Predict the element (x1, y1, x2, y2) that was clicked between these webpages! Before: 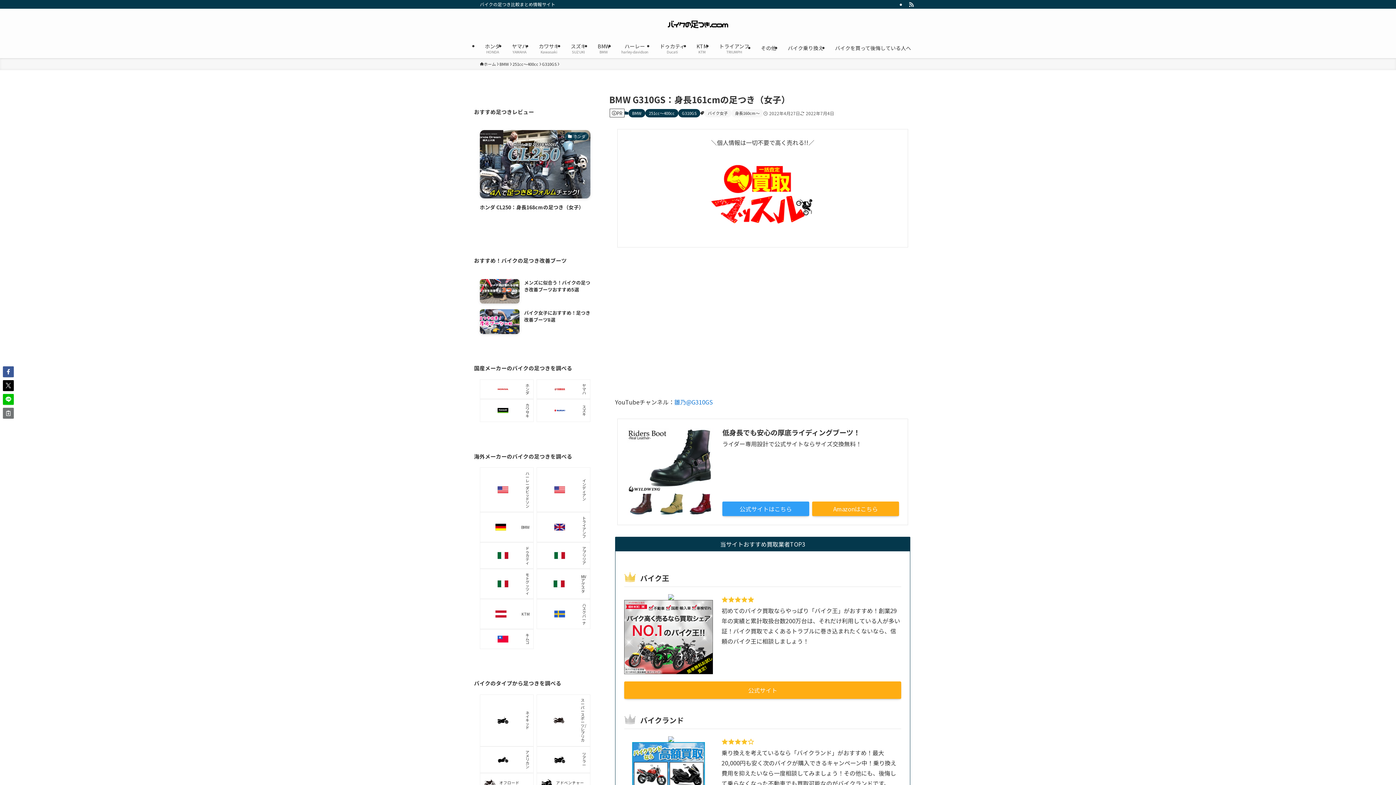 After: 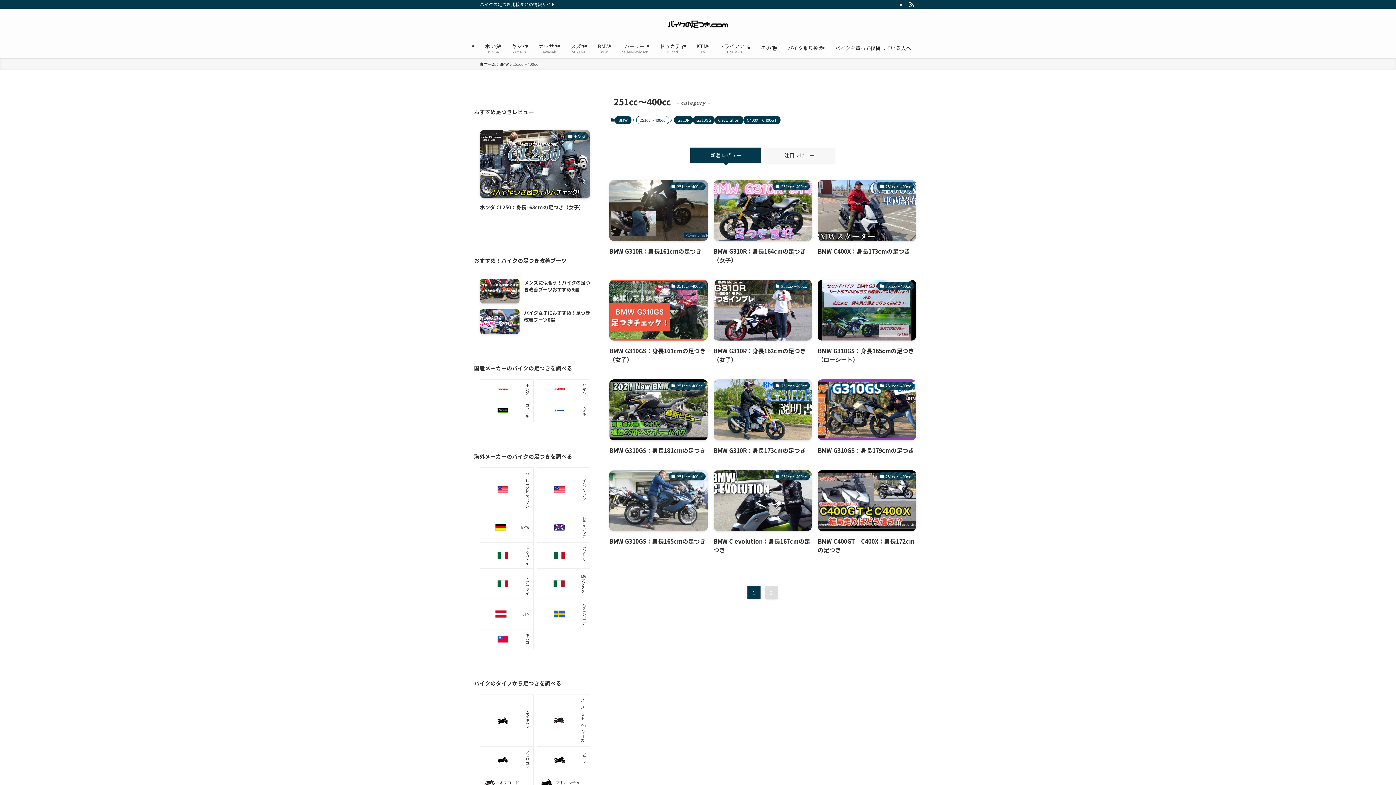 Action: label: 251cc〜400cc bbox: (512, 61, 538, 67)